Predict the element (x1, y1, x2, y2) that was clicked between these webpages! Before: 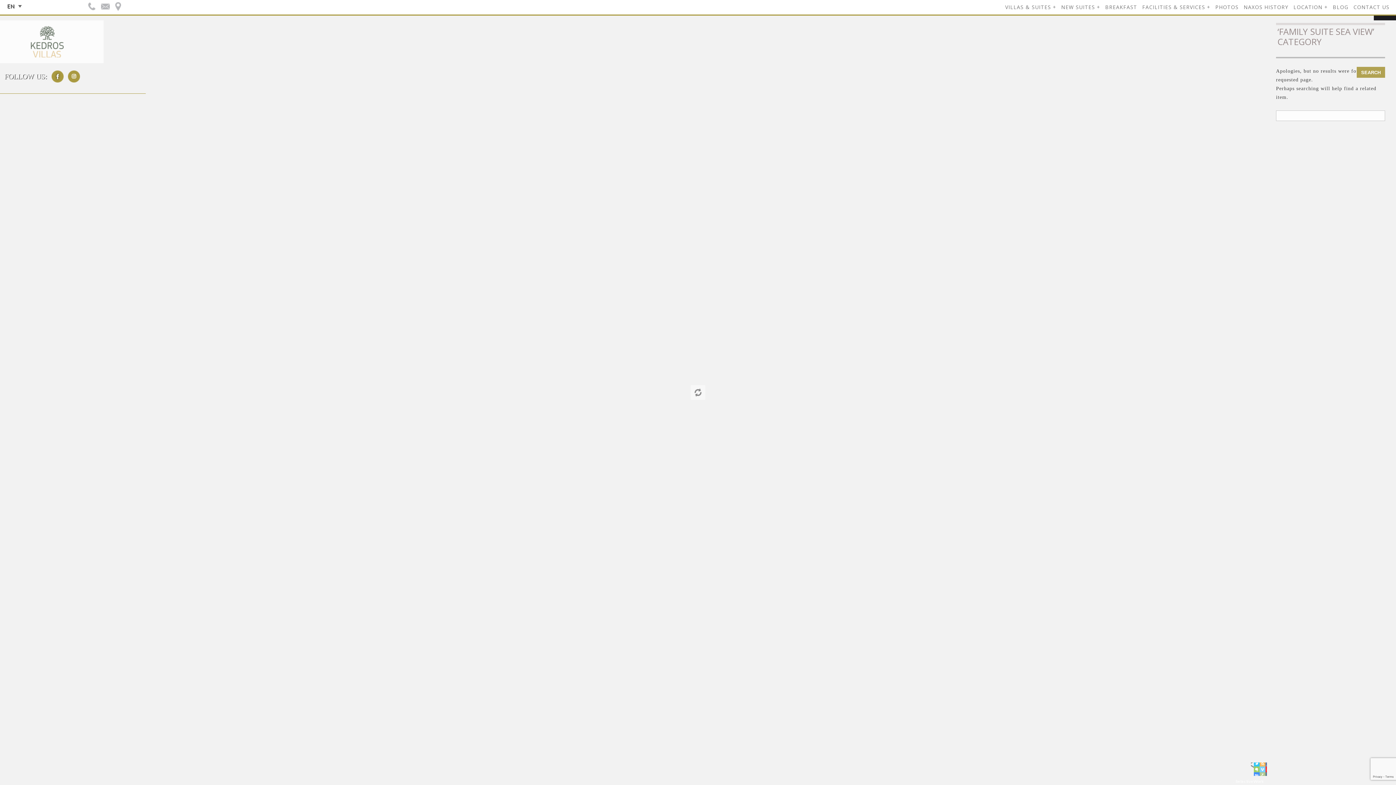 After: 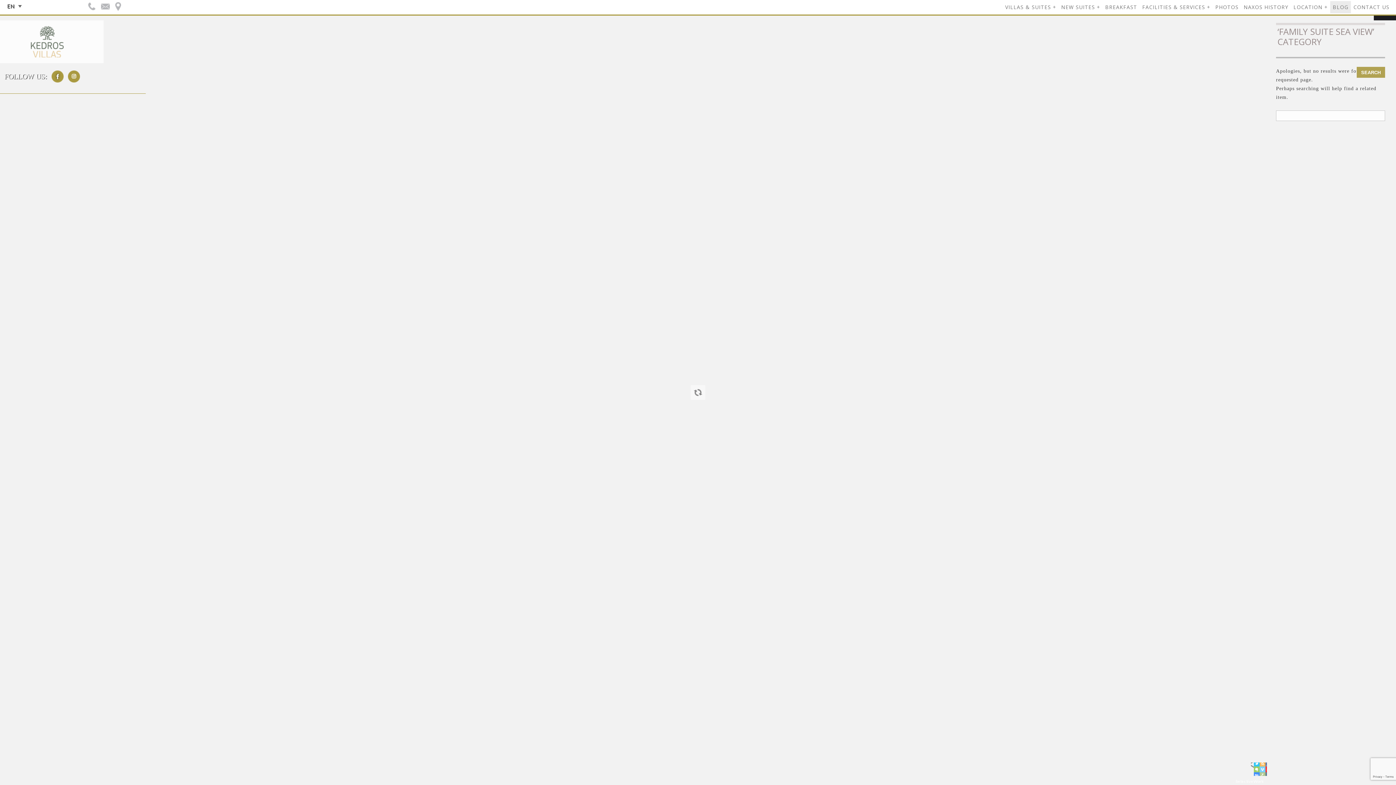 Action: bbox: (1330, 1, 1351, 13) label: BLOG